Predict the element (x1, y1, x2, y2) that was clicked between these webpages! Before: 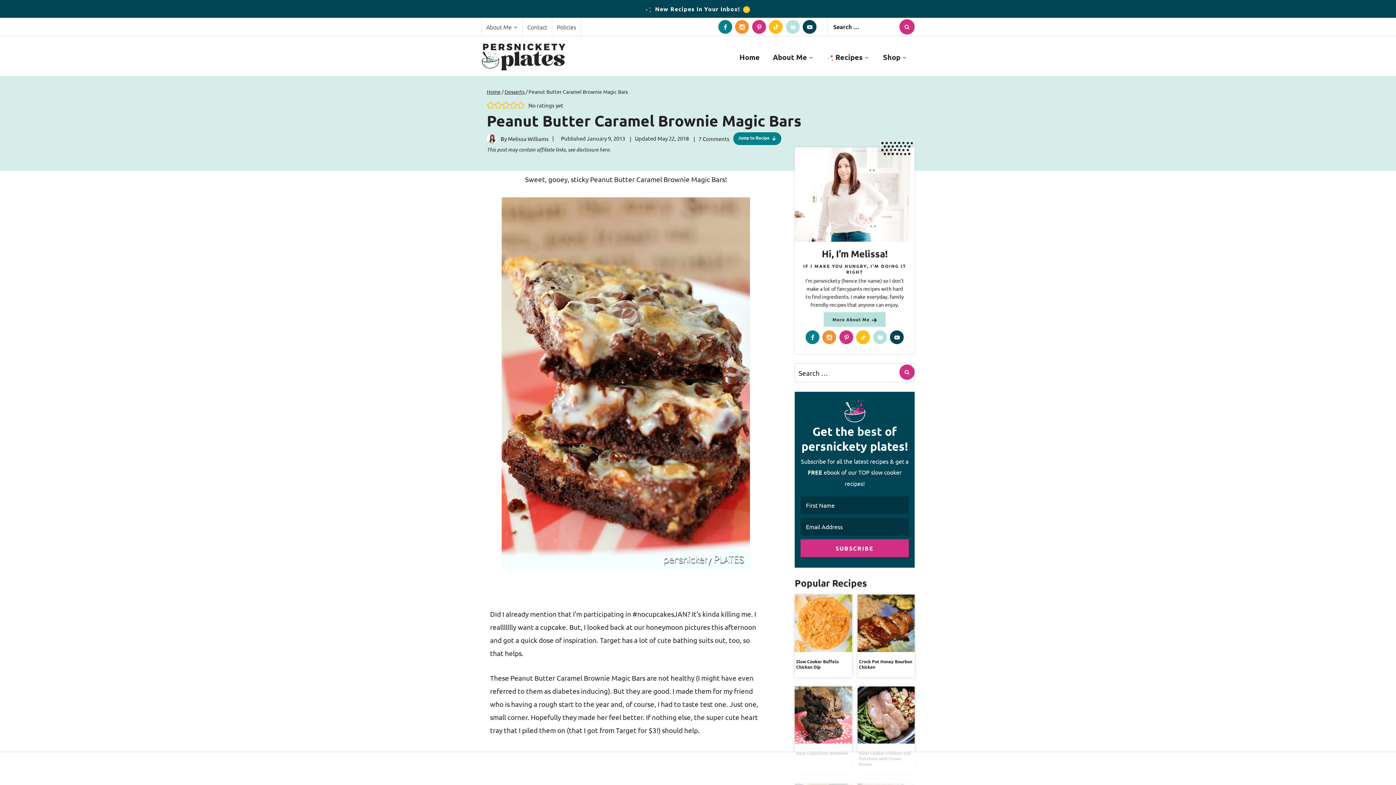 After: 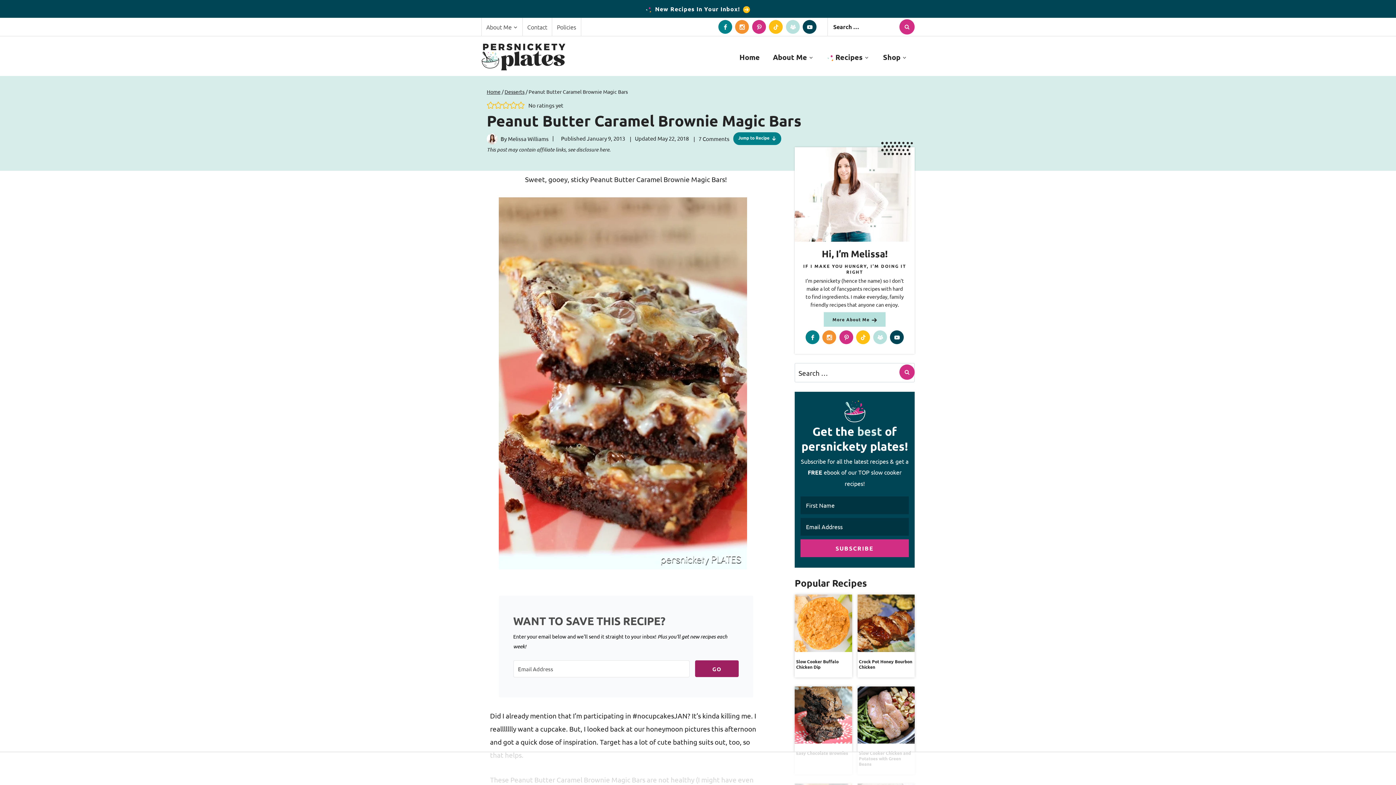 Action: bbox: (752, 20, 766, 33) label: Pinterest